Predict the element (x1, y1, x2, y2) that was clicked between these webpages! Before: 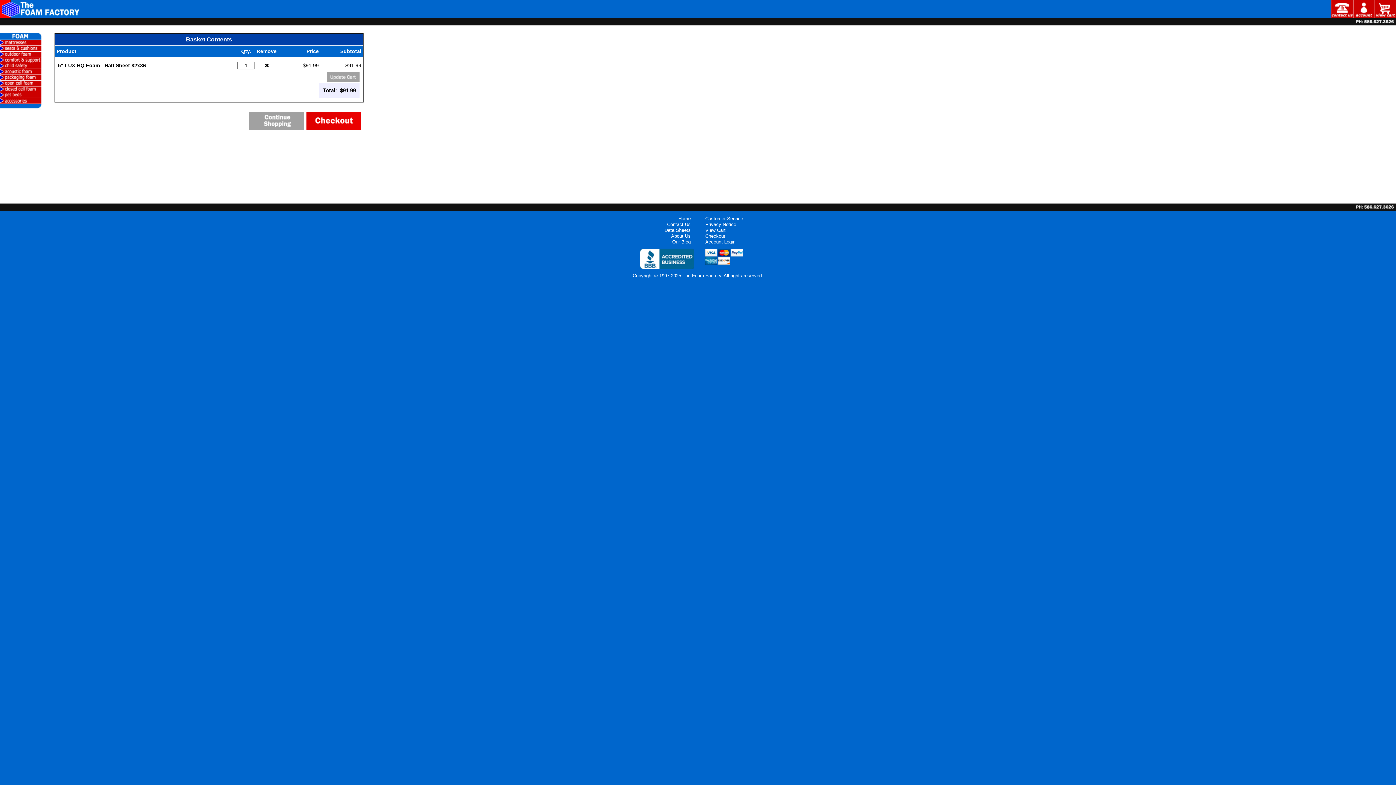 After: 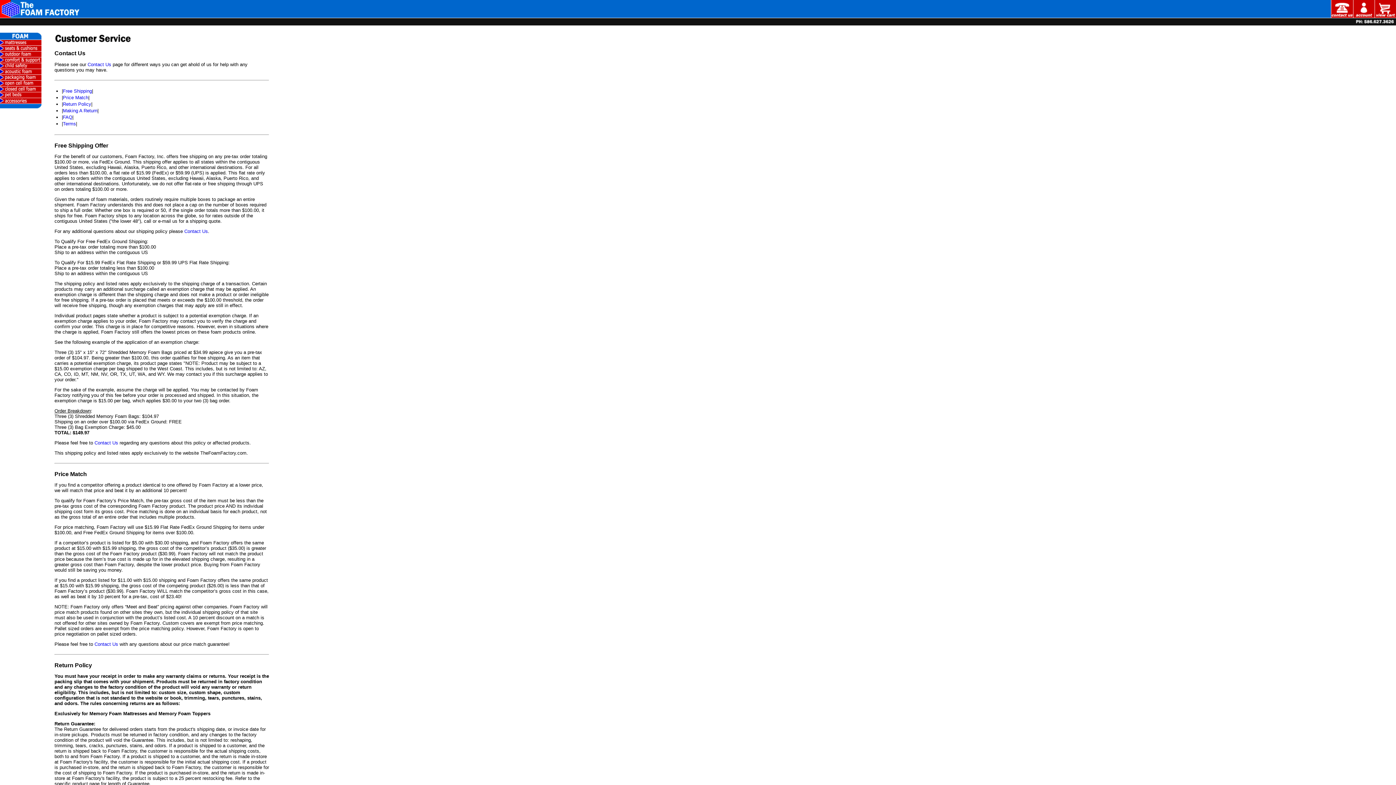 Action: label: Customer Service bbox: (705, 216, 743, 221)